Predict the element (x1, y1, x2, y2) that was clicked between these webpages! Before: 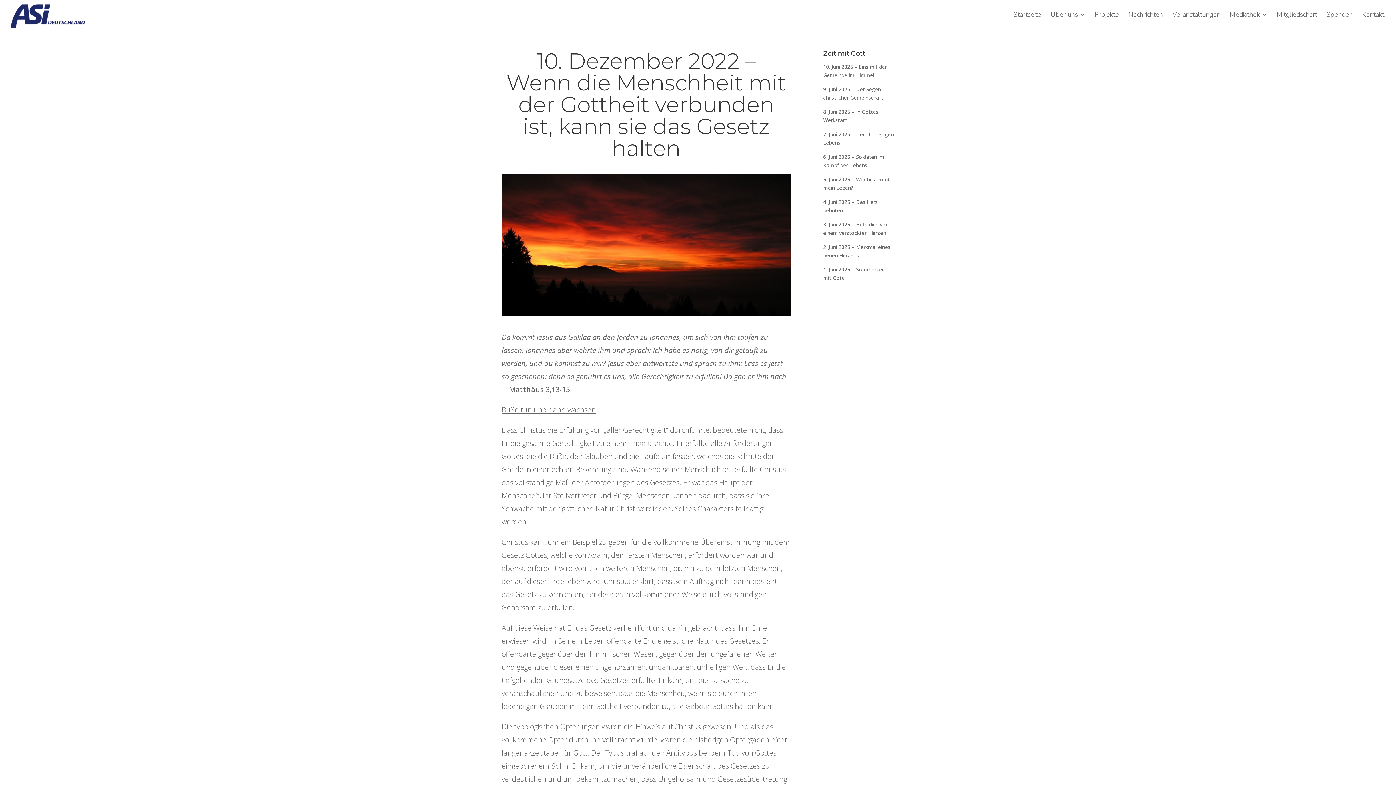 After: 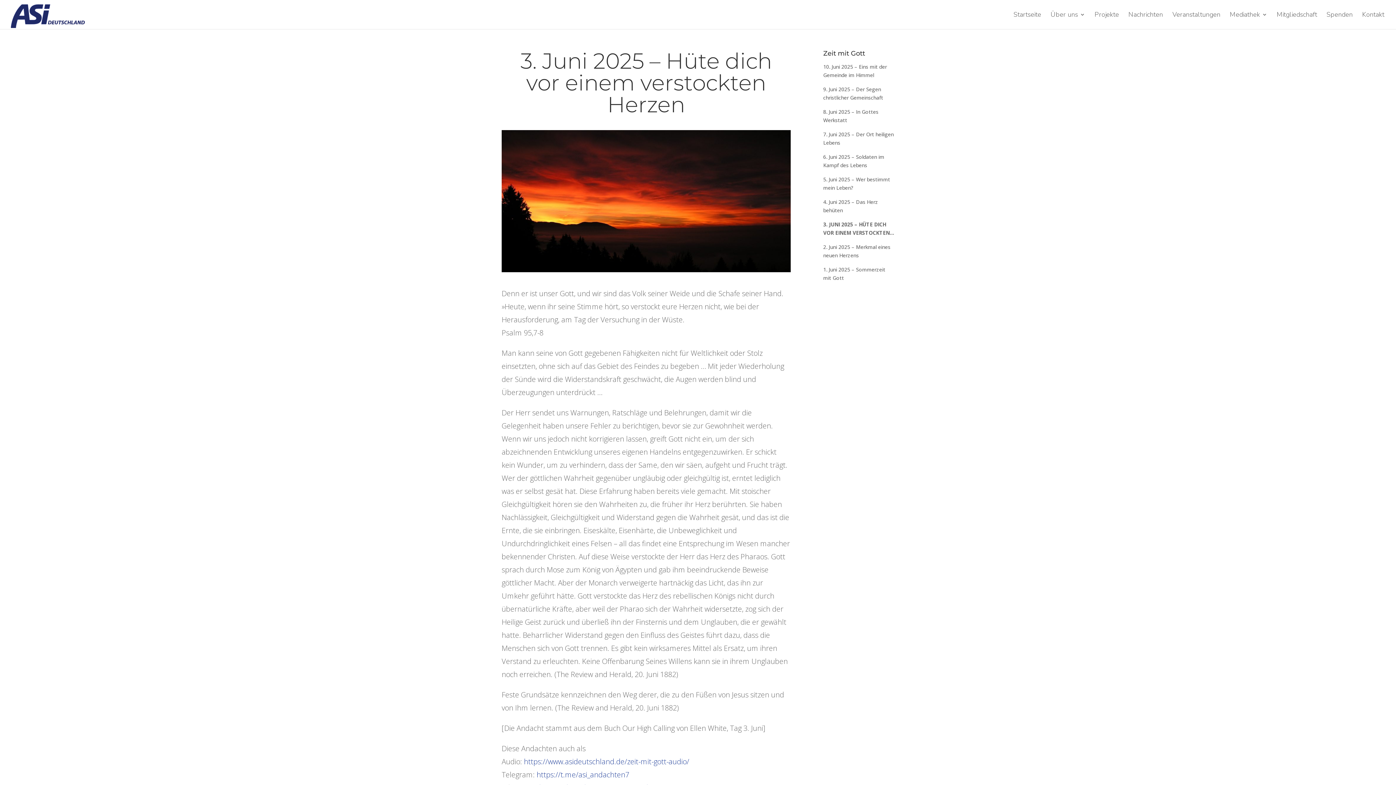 Action: bbox: (823, 220, 894, 237) label: 3. Juni 2025 – Hüte dich vor einem verstockten Herzen